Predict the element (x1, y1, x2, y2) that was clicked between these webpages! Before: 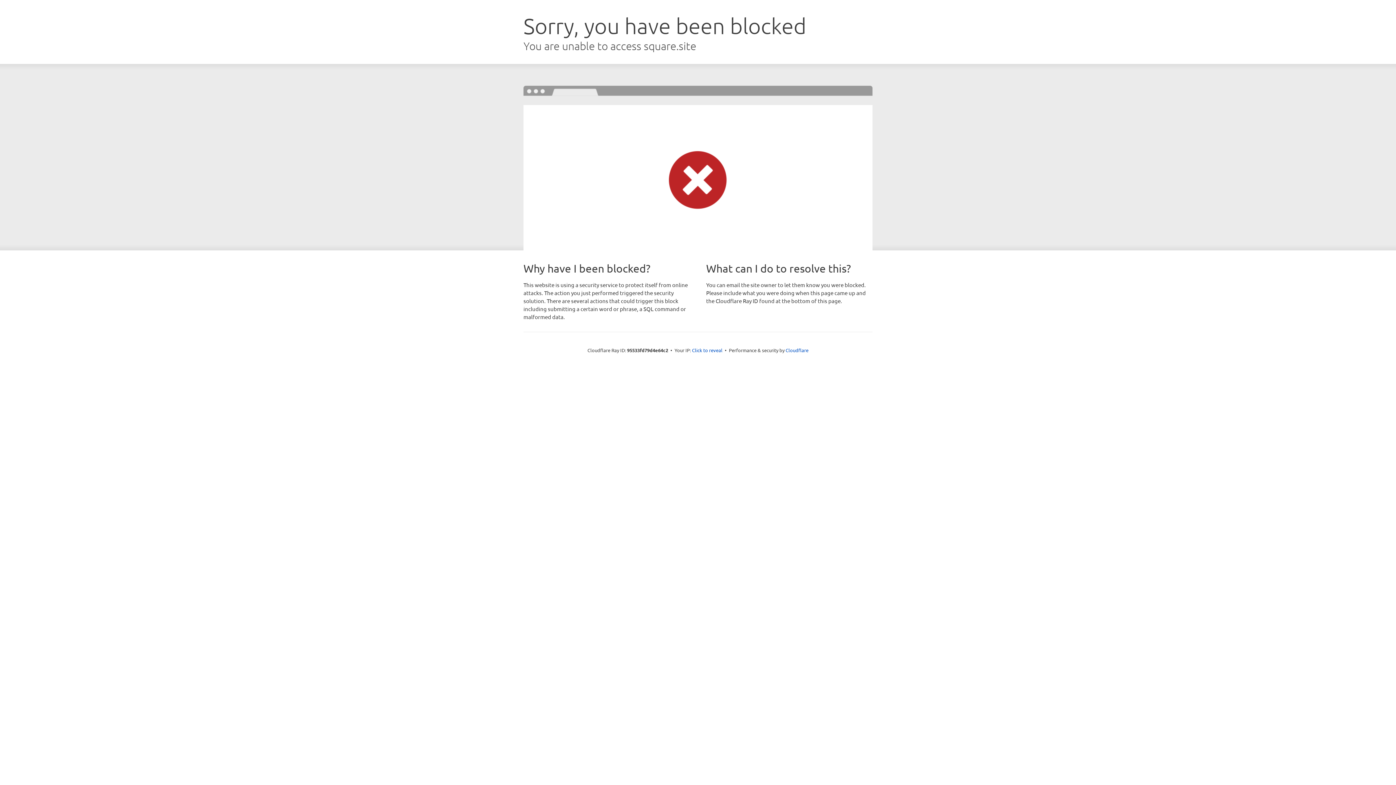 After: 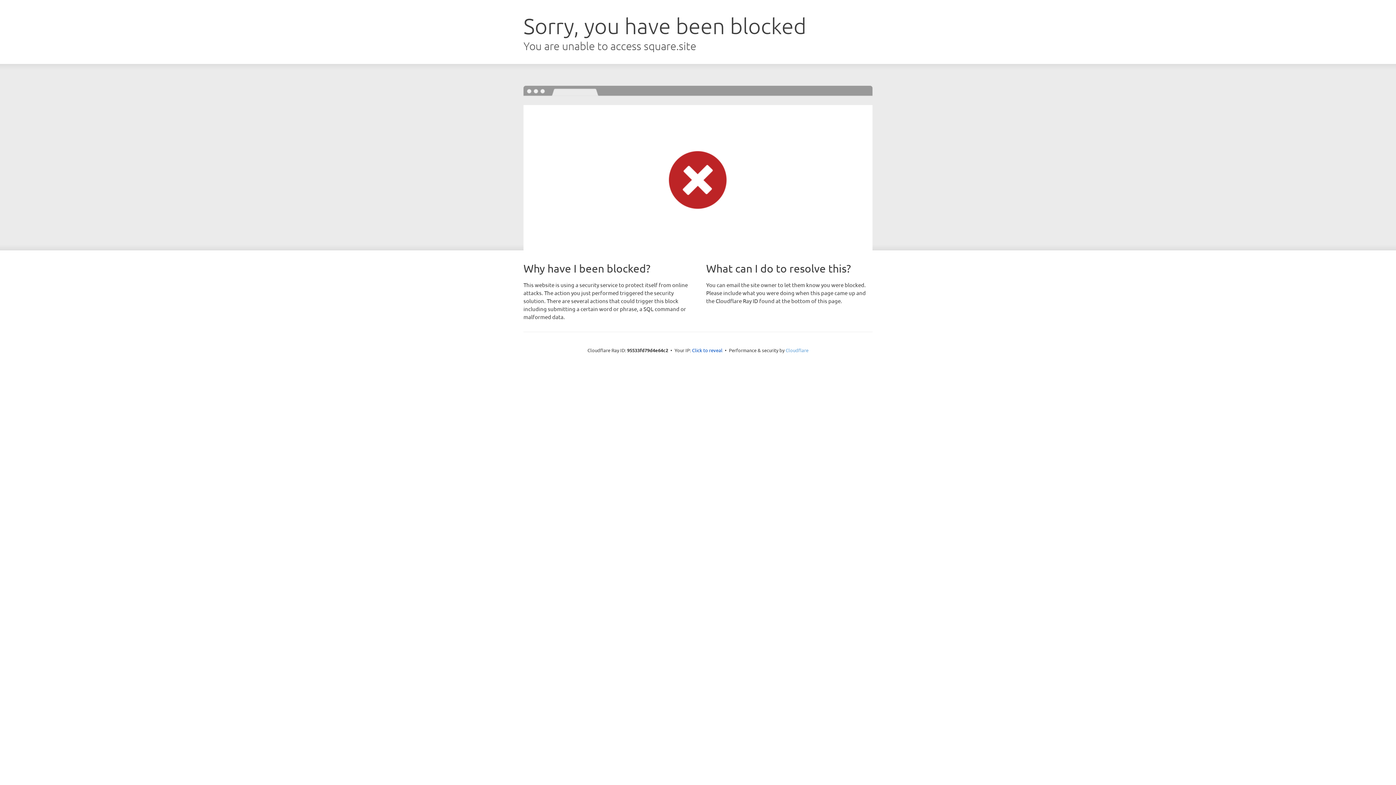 Action: label: Cloudflare bbox: (785, 347, 808, 353)